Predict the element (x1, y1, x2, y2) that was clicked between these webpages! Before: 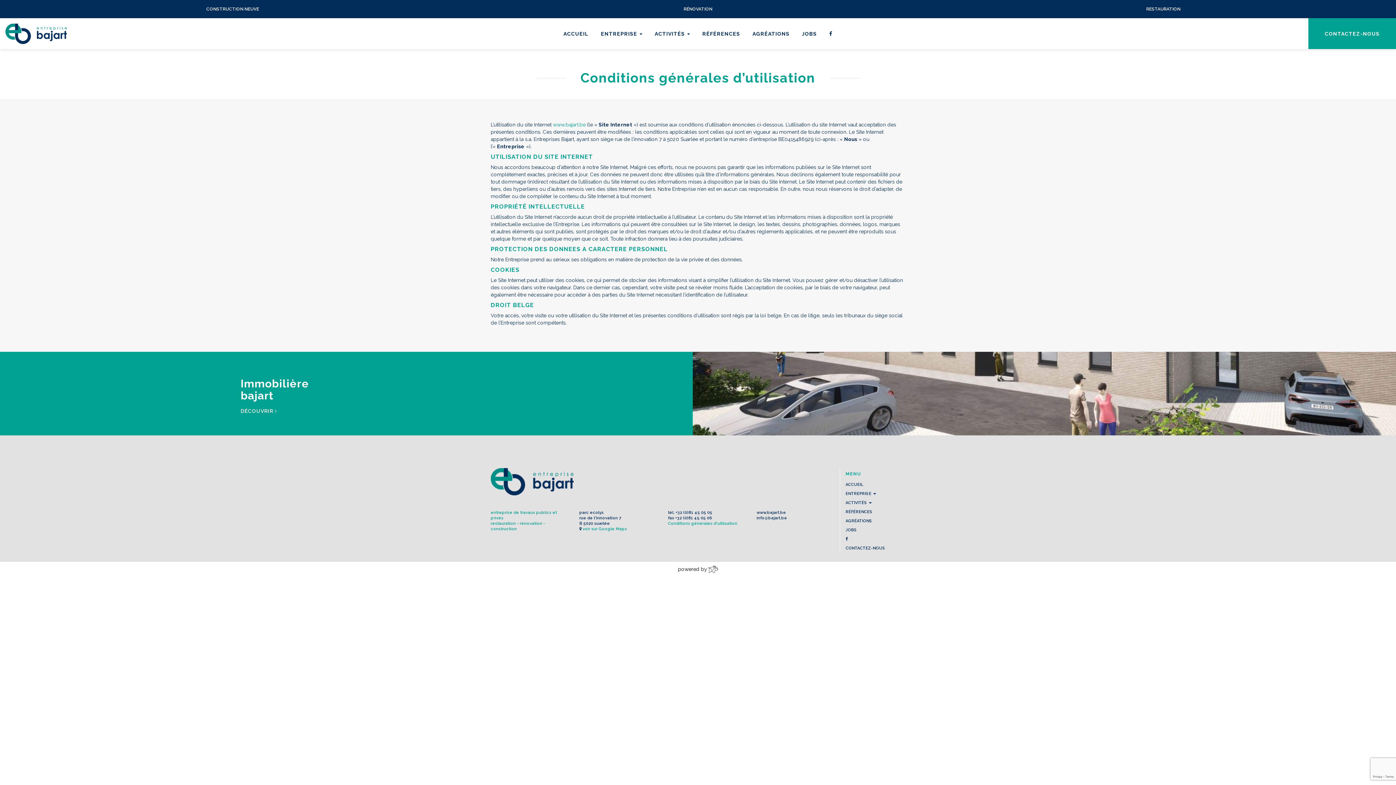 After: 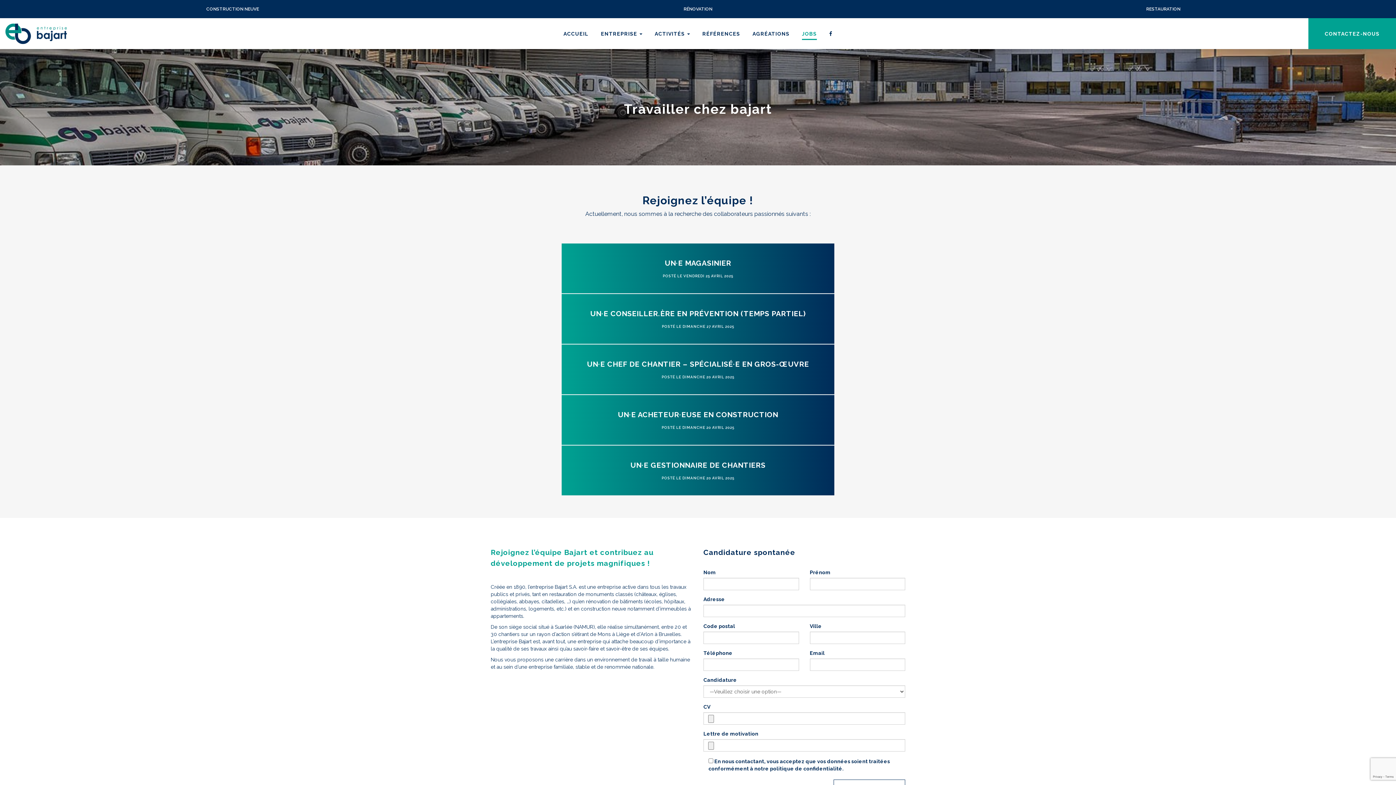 Action: bbox: (802, 18, 817, 49) label: JOBS